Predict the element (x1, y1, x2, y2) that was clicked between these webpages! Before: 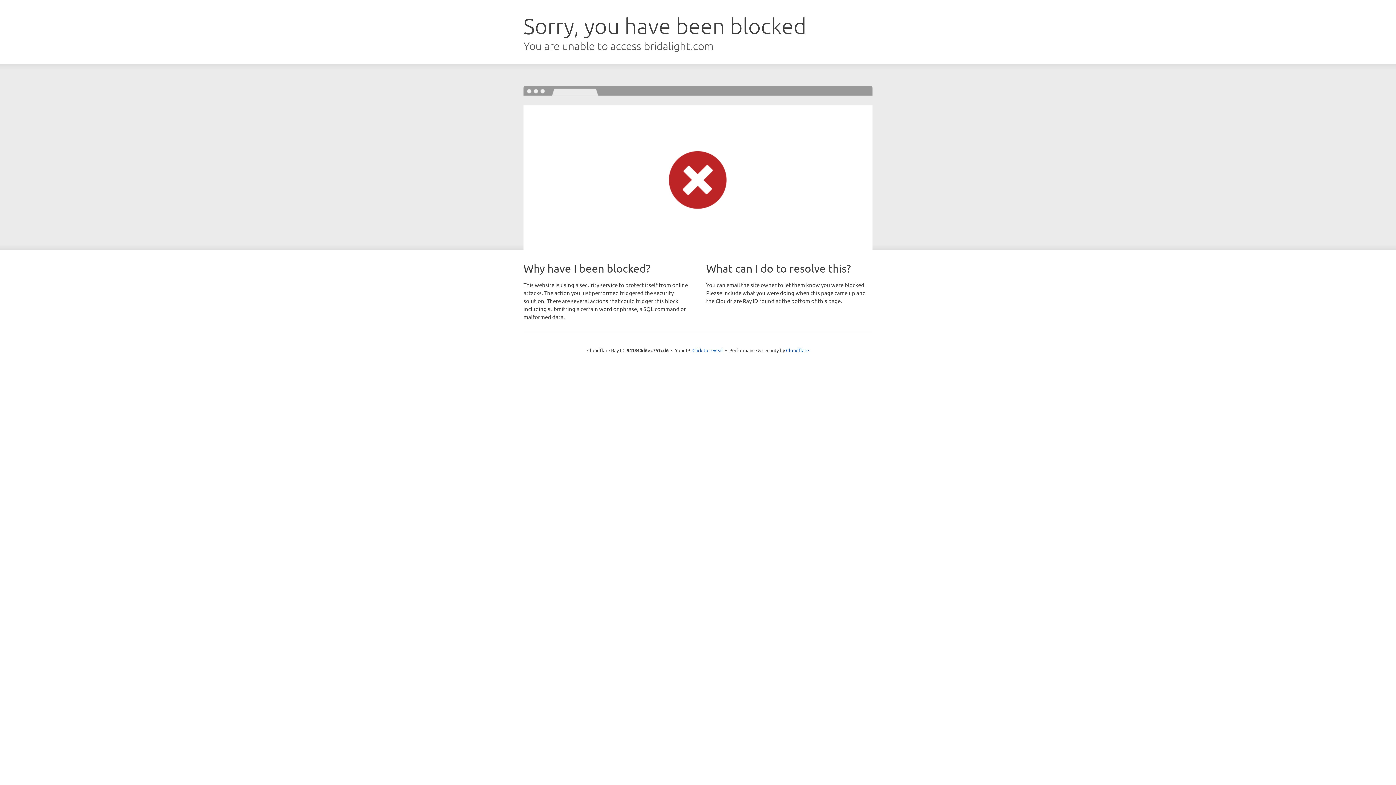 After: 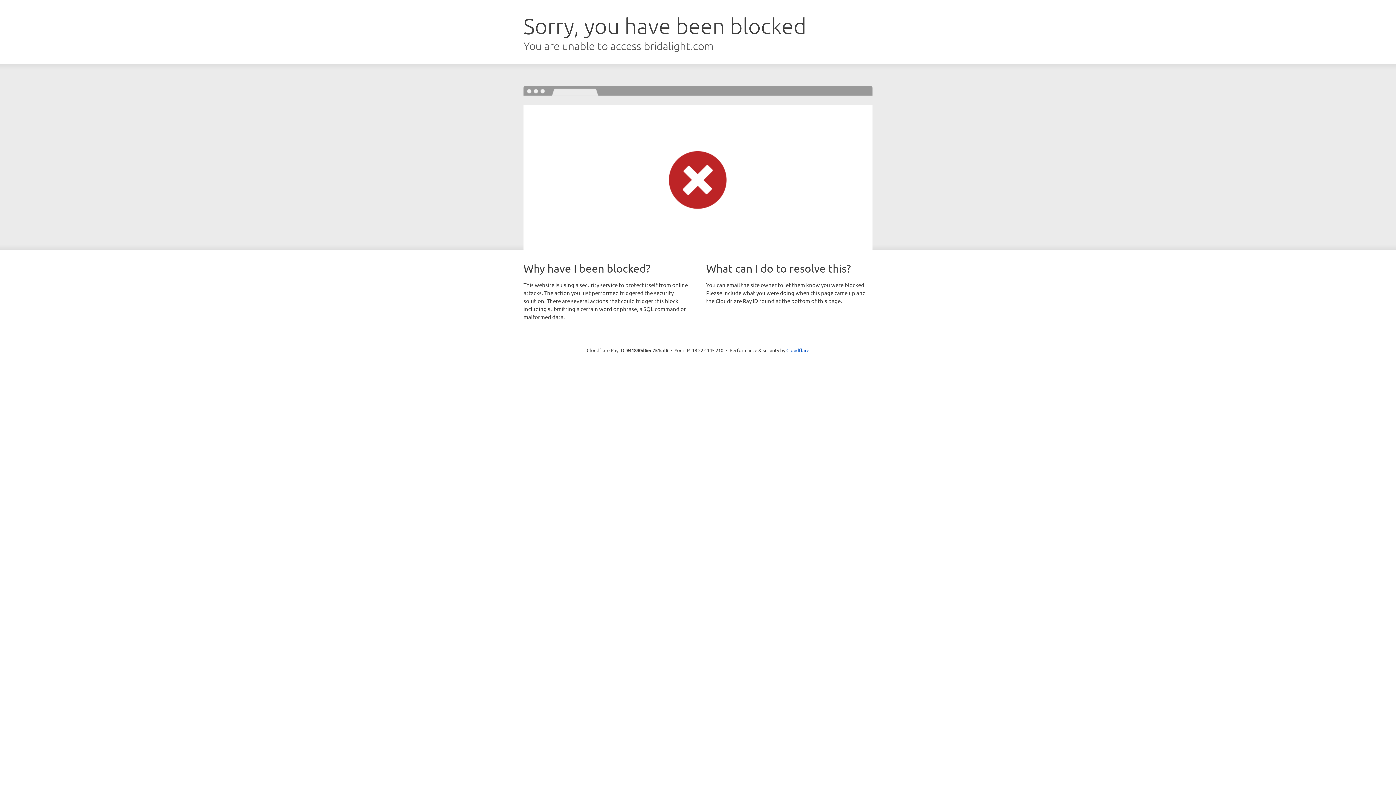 Action: bbox: (692, 346, 723, 353) label: Click to reveal